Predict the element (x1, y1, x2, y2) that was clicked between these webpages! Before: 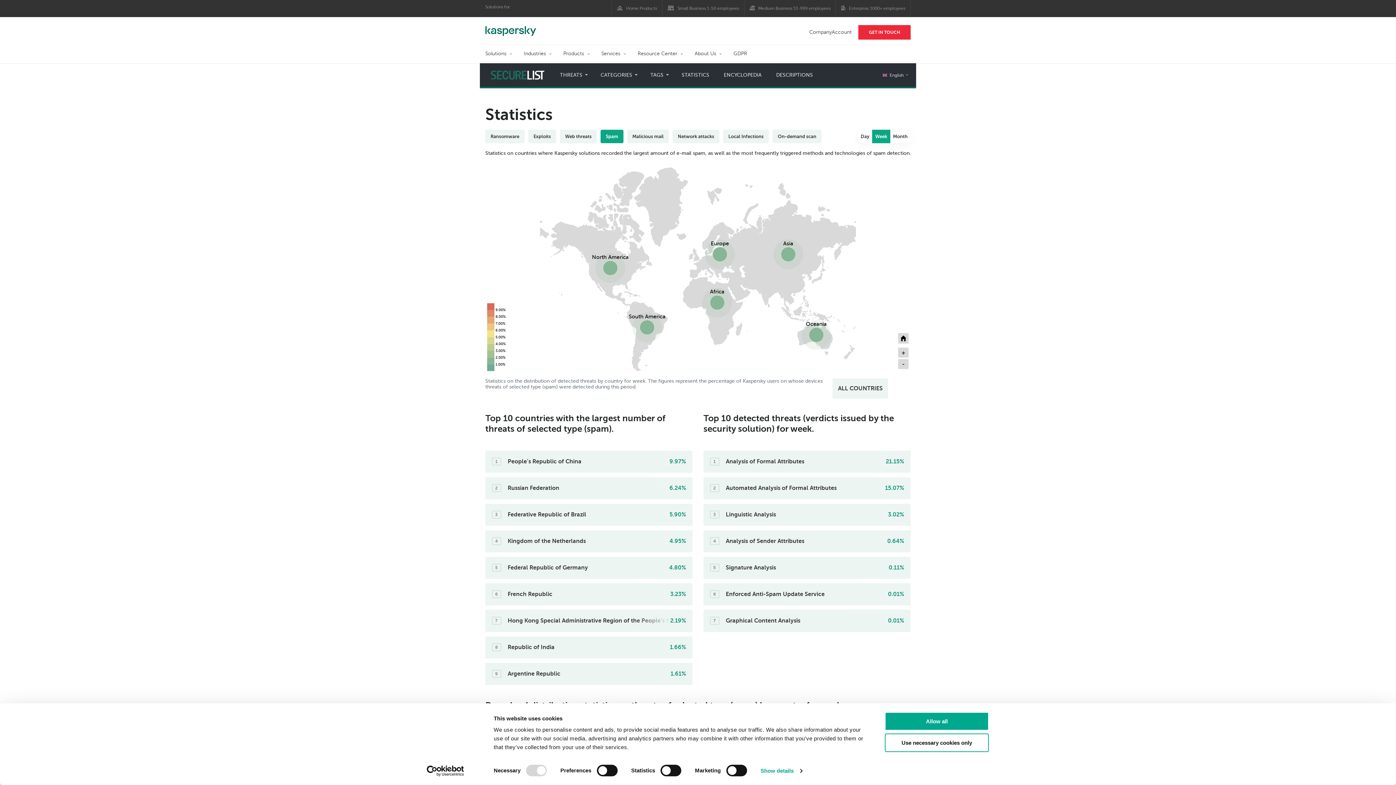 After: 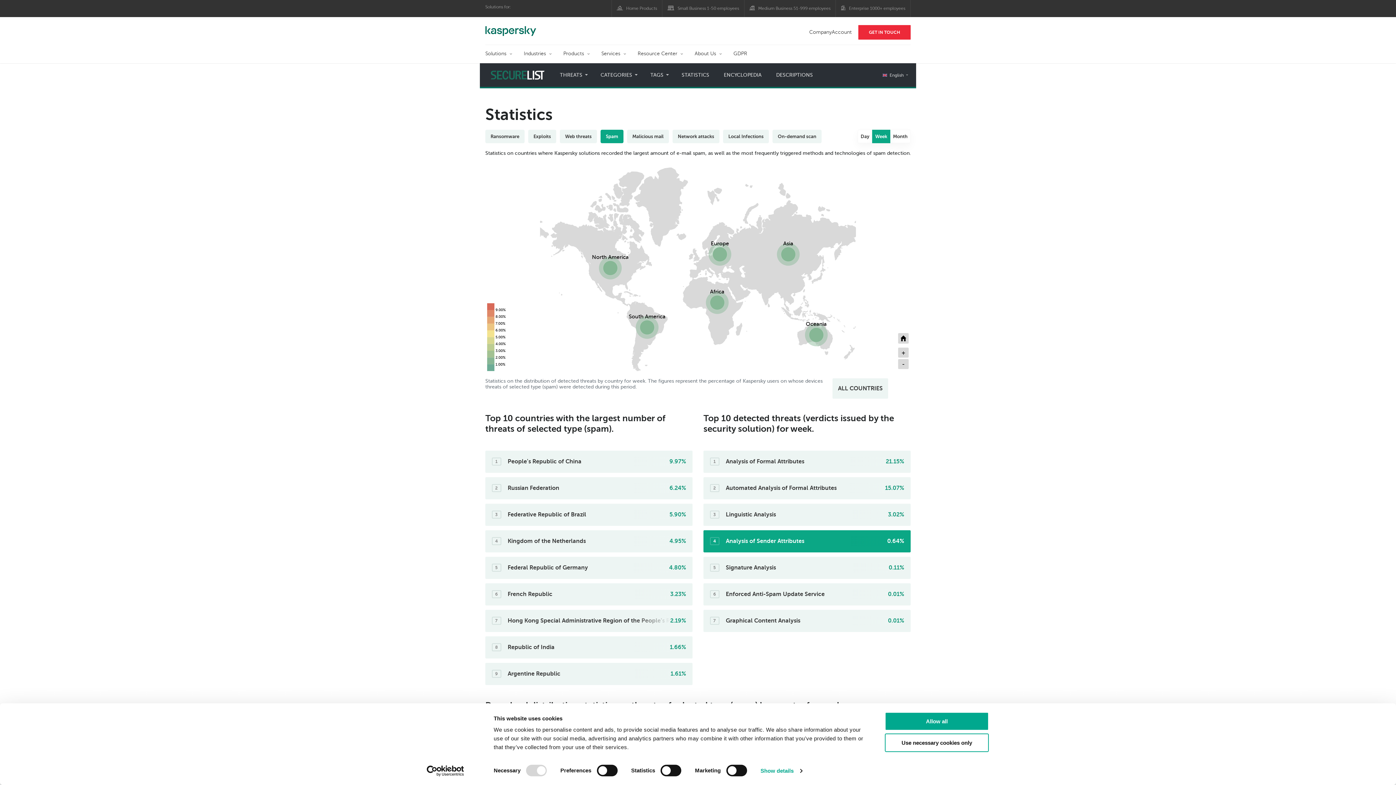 Action: bbox: (703, 530, 910, 552) label: 4
Analysis of Sender Attributes
0.64%